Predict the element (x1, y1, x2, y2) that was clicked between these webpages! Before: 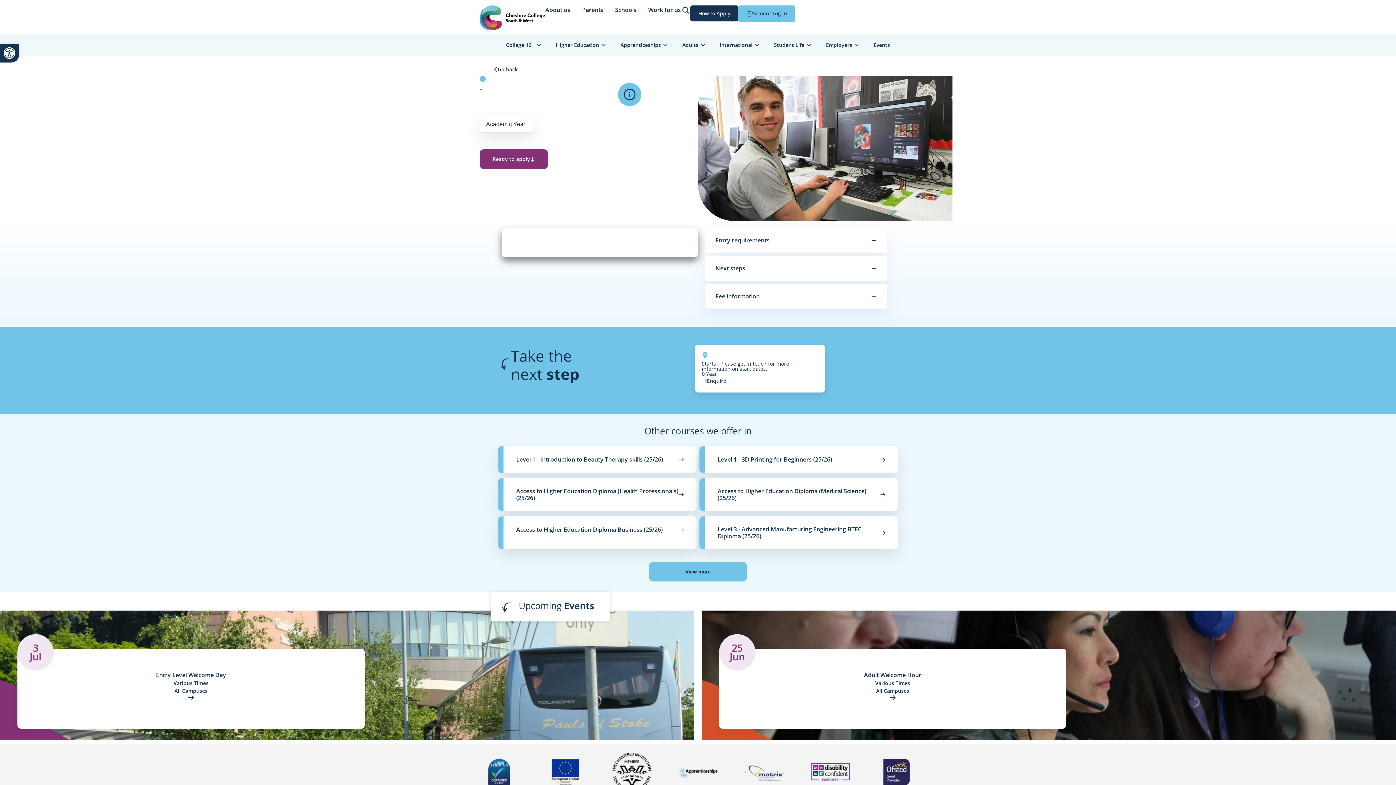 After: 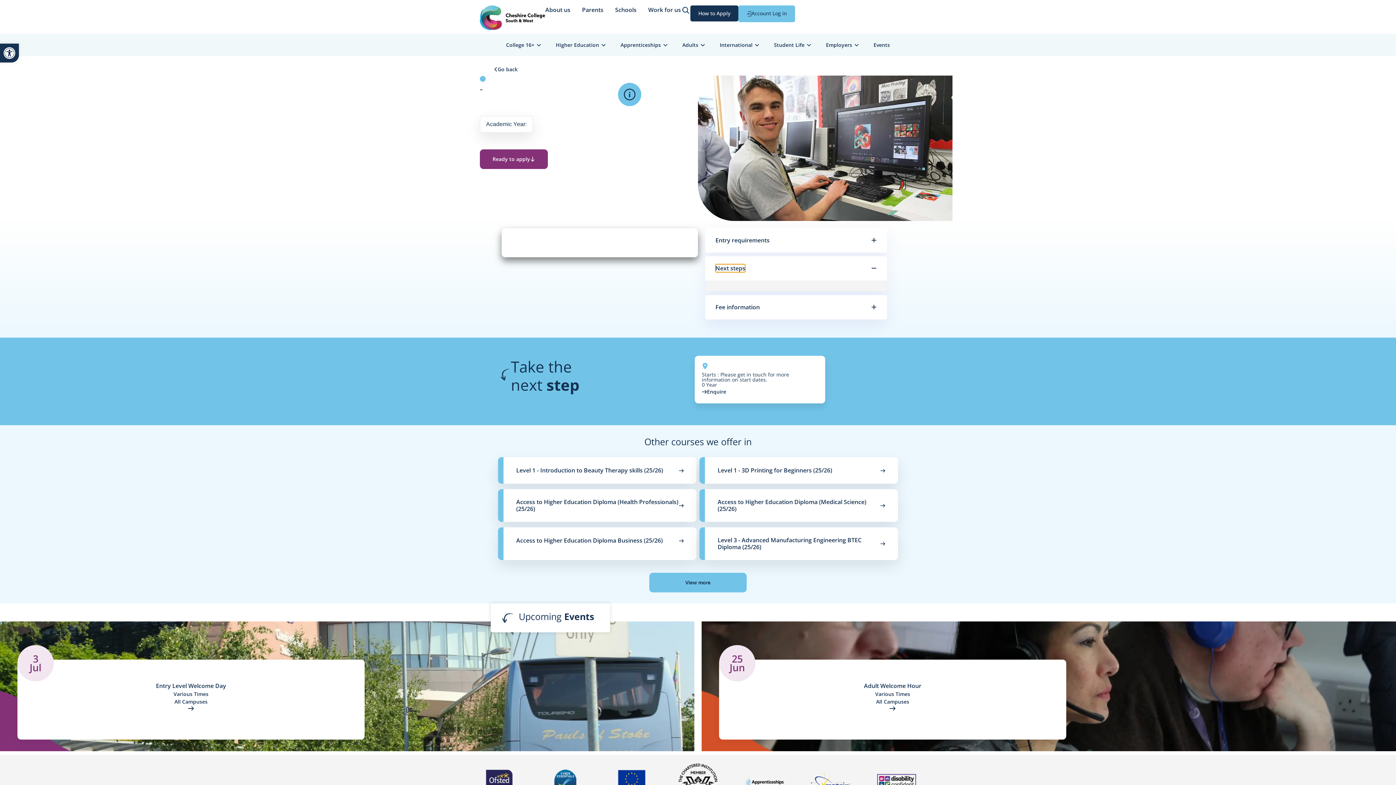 Action: label: Next steps bbox: (715, 264, 745, 272)